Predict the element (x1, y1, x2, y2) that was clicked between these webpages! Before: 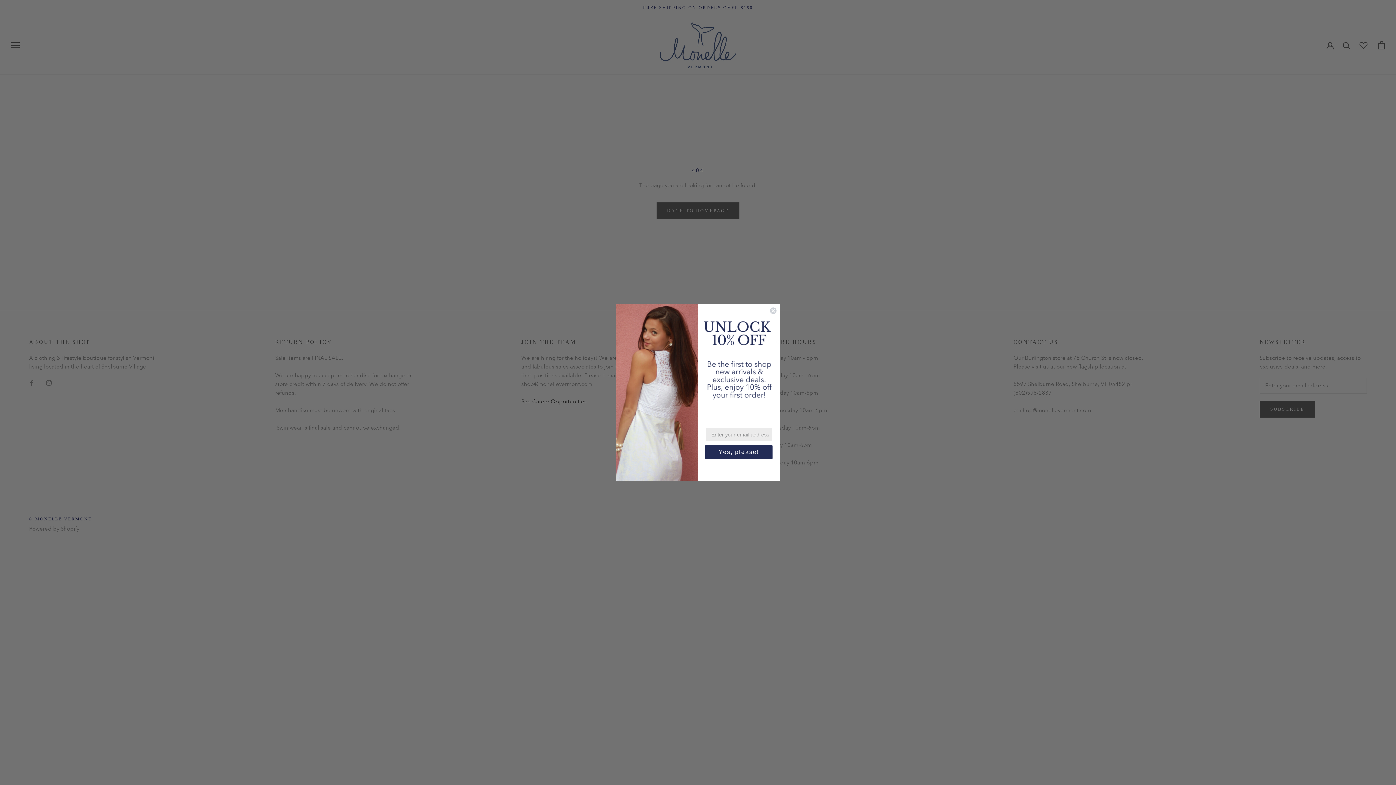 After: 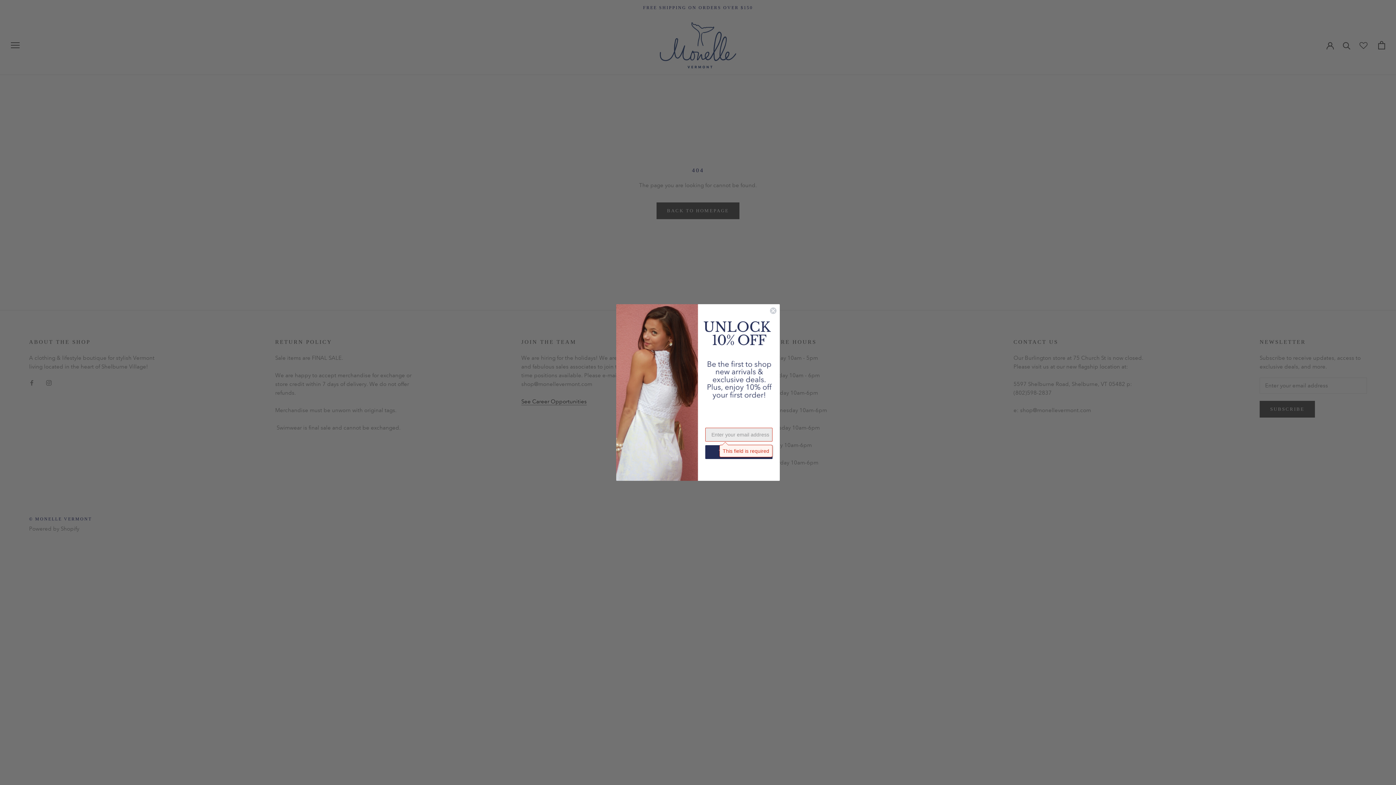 Action: label: Yes, please! bbox: (705, 445, 772, 459)